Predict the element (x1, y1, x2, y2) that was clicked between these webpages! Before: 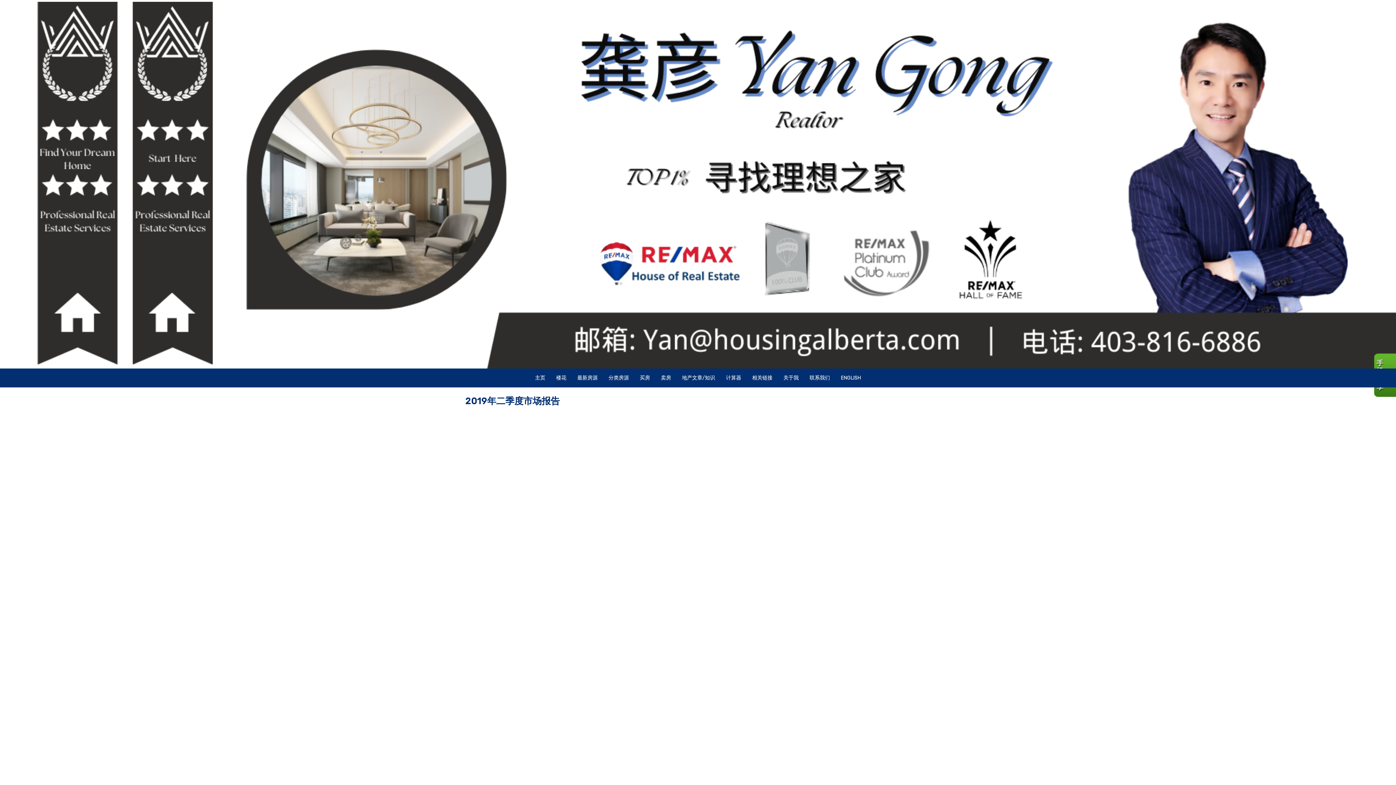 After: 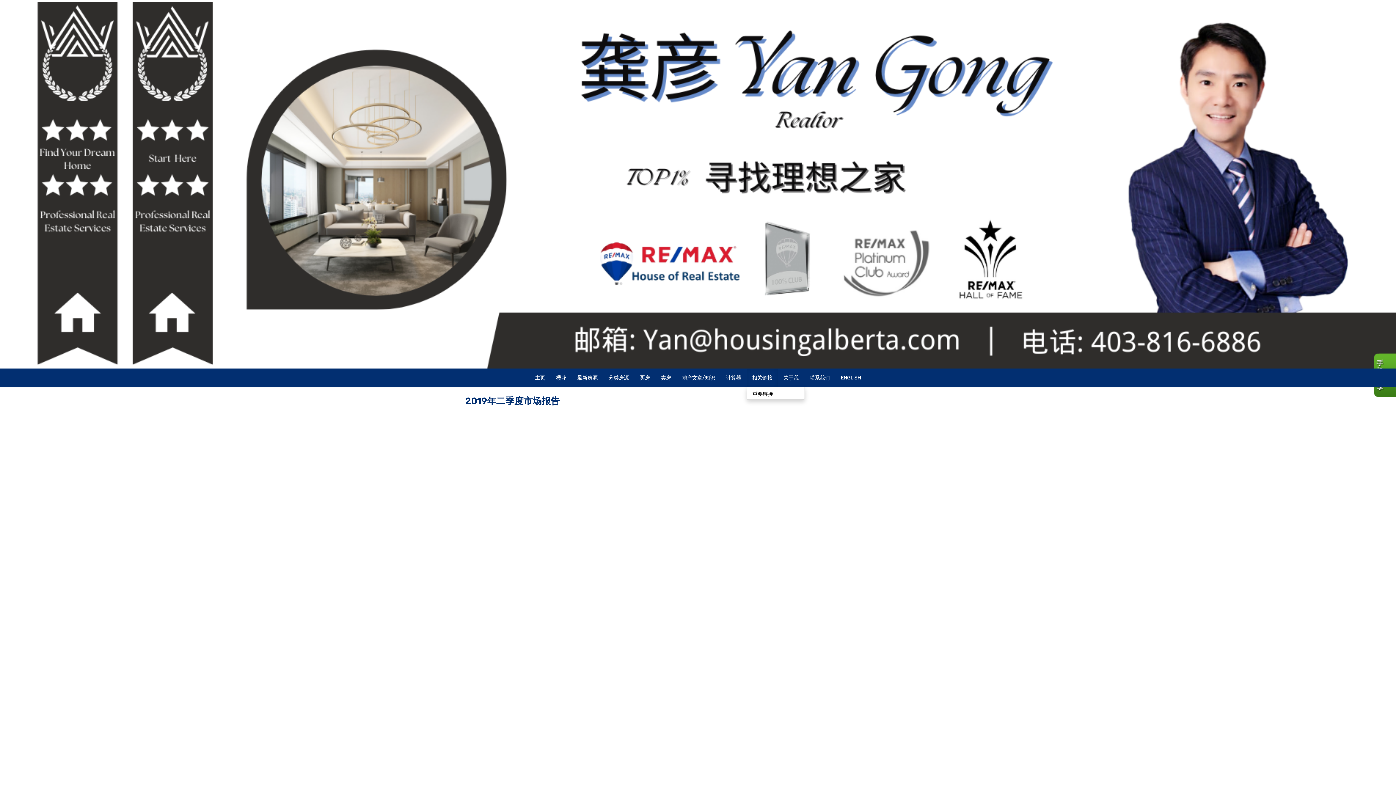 Action: label: 相关链接 bbox: (746, 369, 778, 387)